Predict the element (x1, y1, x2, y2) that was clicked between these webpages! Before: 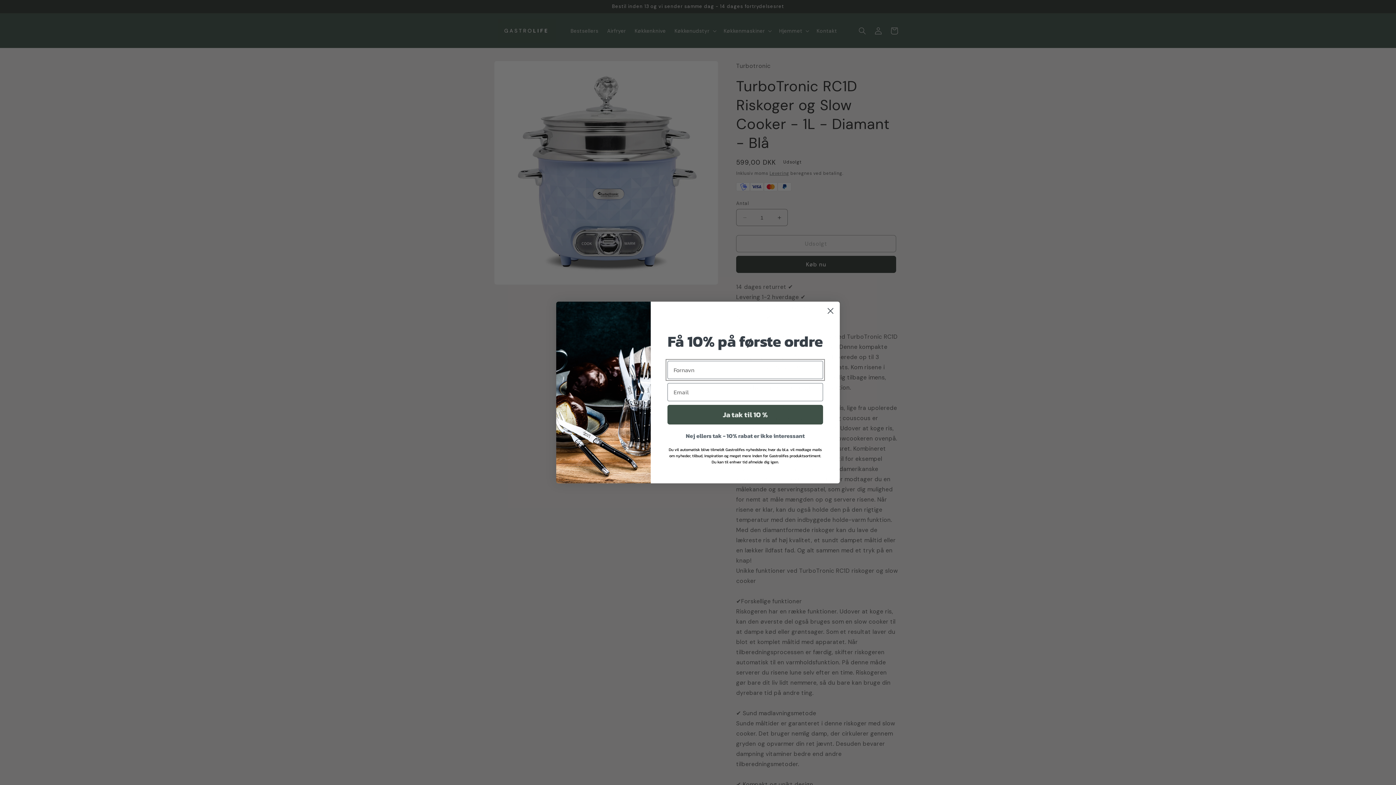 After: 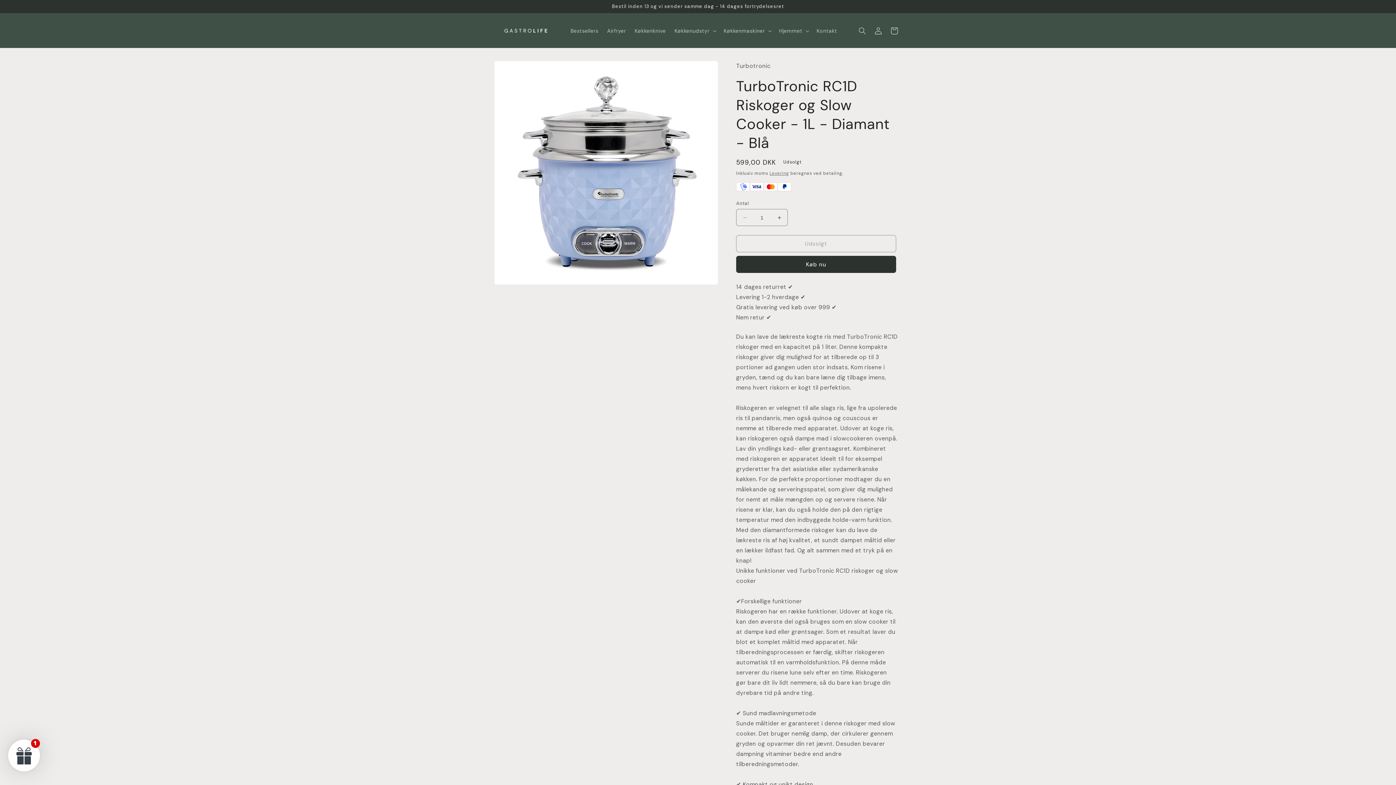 Action: bbox: (824, 304, 837, 317) label: Close dialog